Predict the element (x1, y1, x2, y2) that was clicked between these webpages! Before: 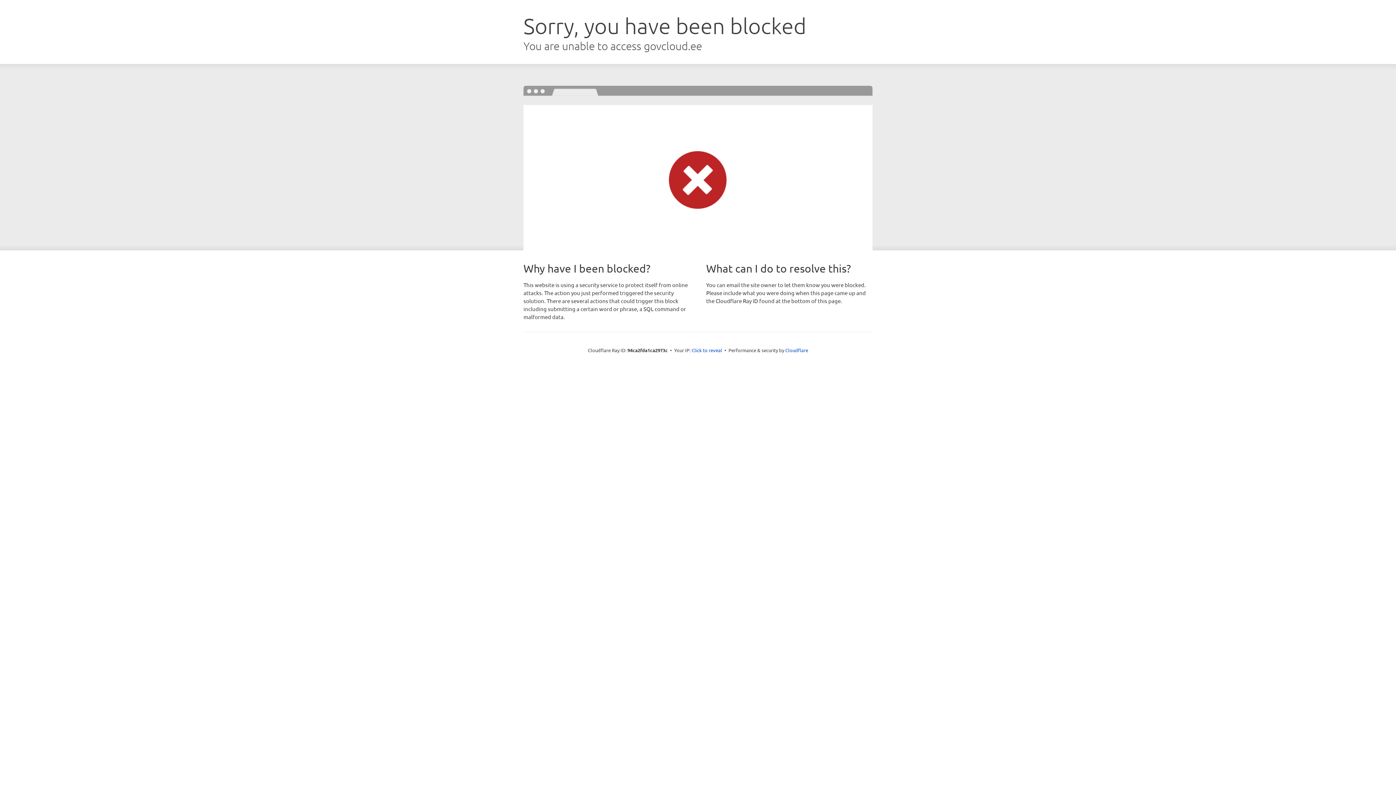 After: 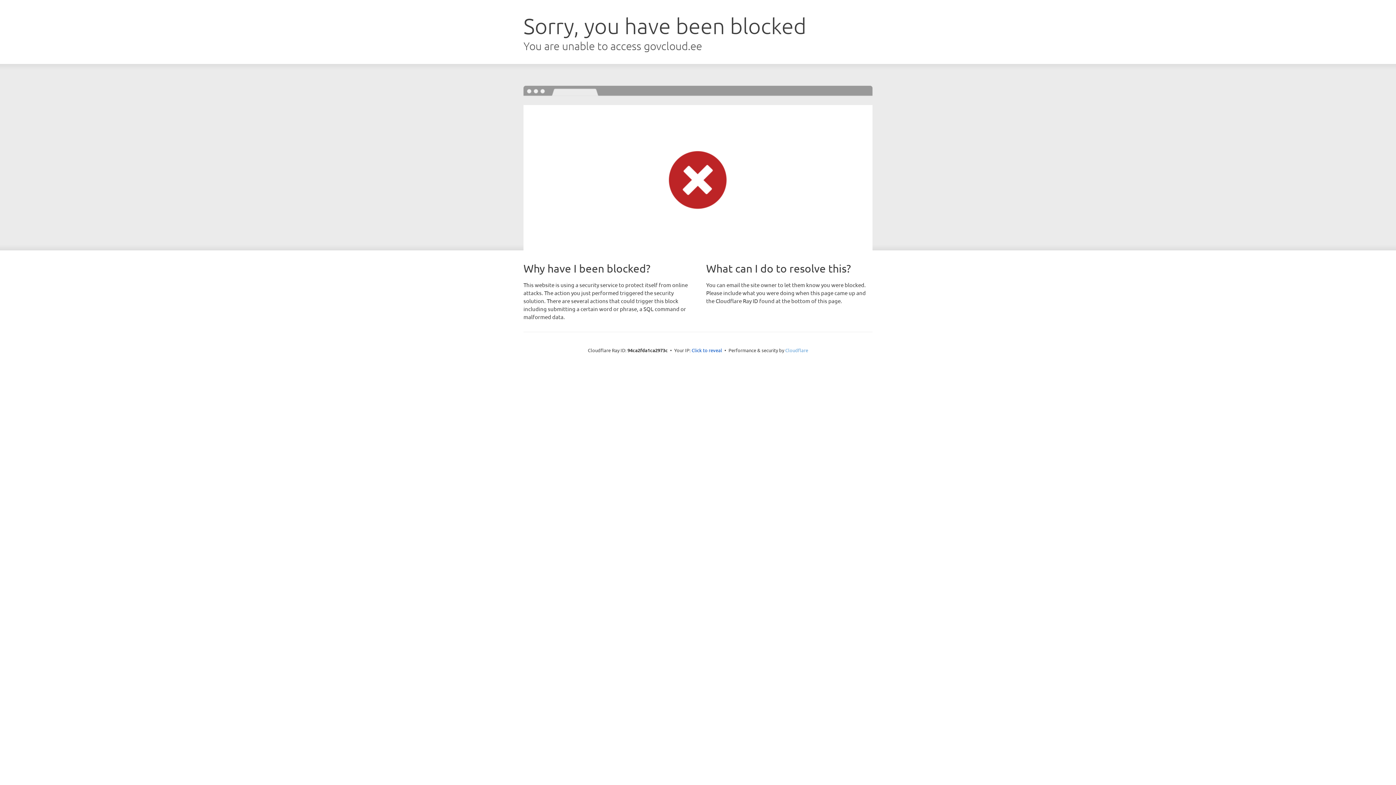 Action: label: Cloudflare bbox: (785, 347, 808, 353)